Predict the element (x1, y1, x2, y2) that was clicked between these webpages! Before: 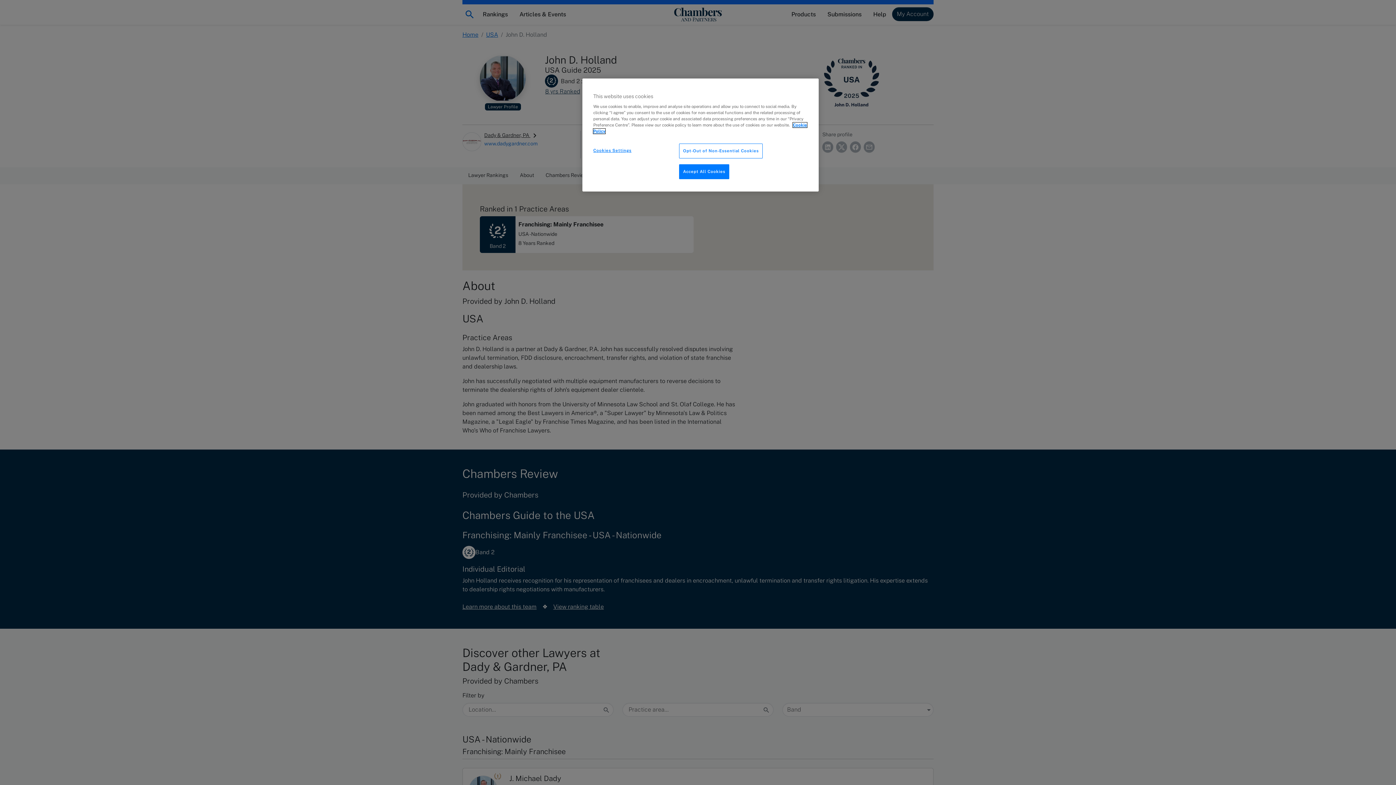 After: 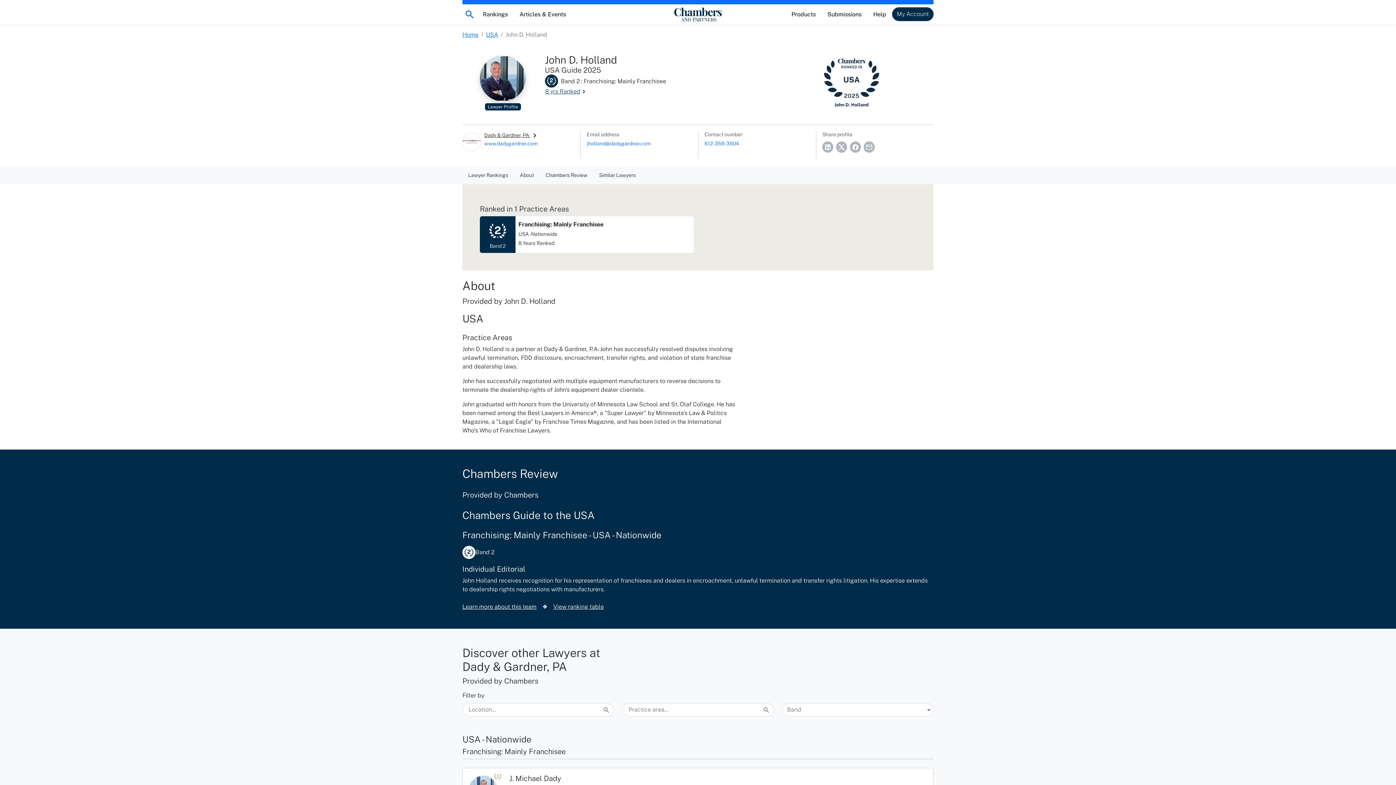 Action: label: Accept All Cookies bbox: (679, 164, 729, 179)